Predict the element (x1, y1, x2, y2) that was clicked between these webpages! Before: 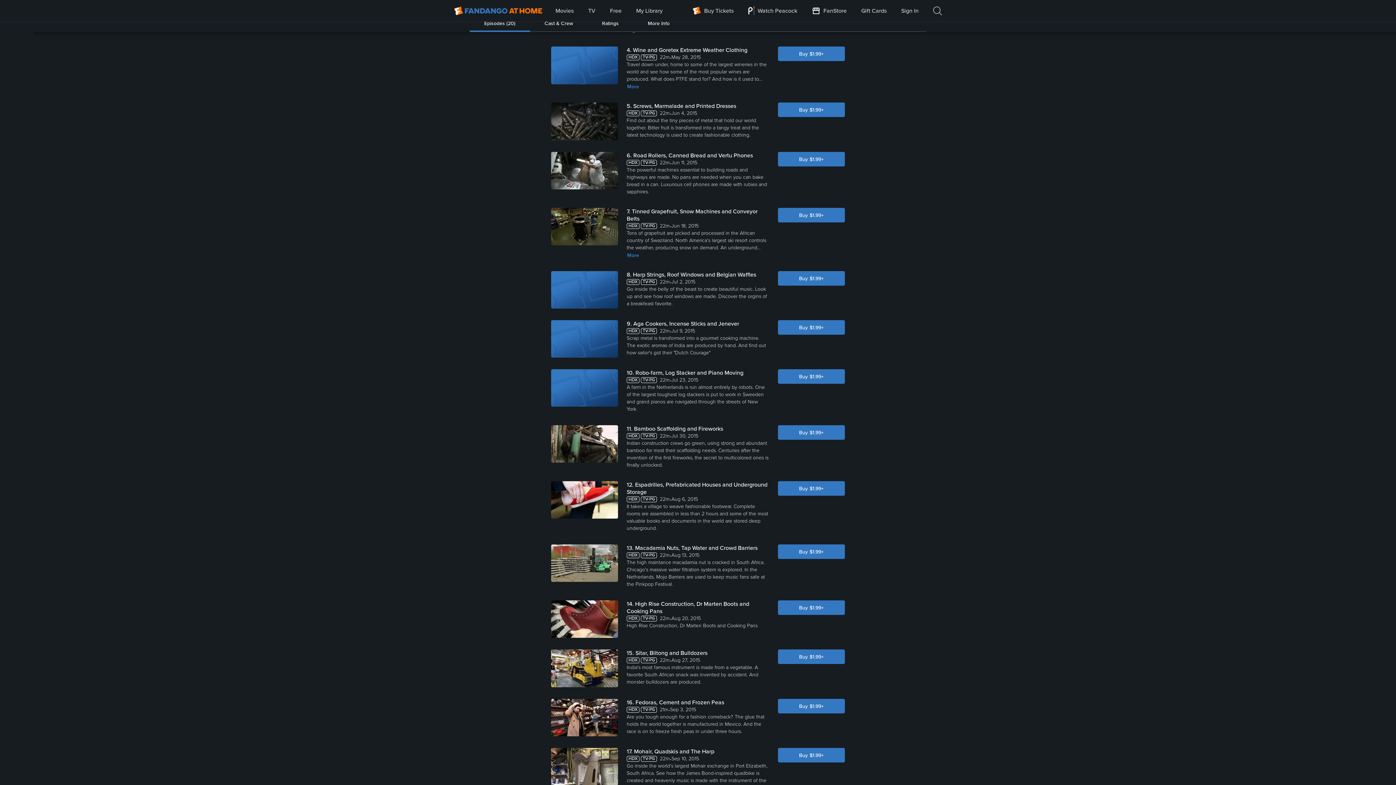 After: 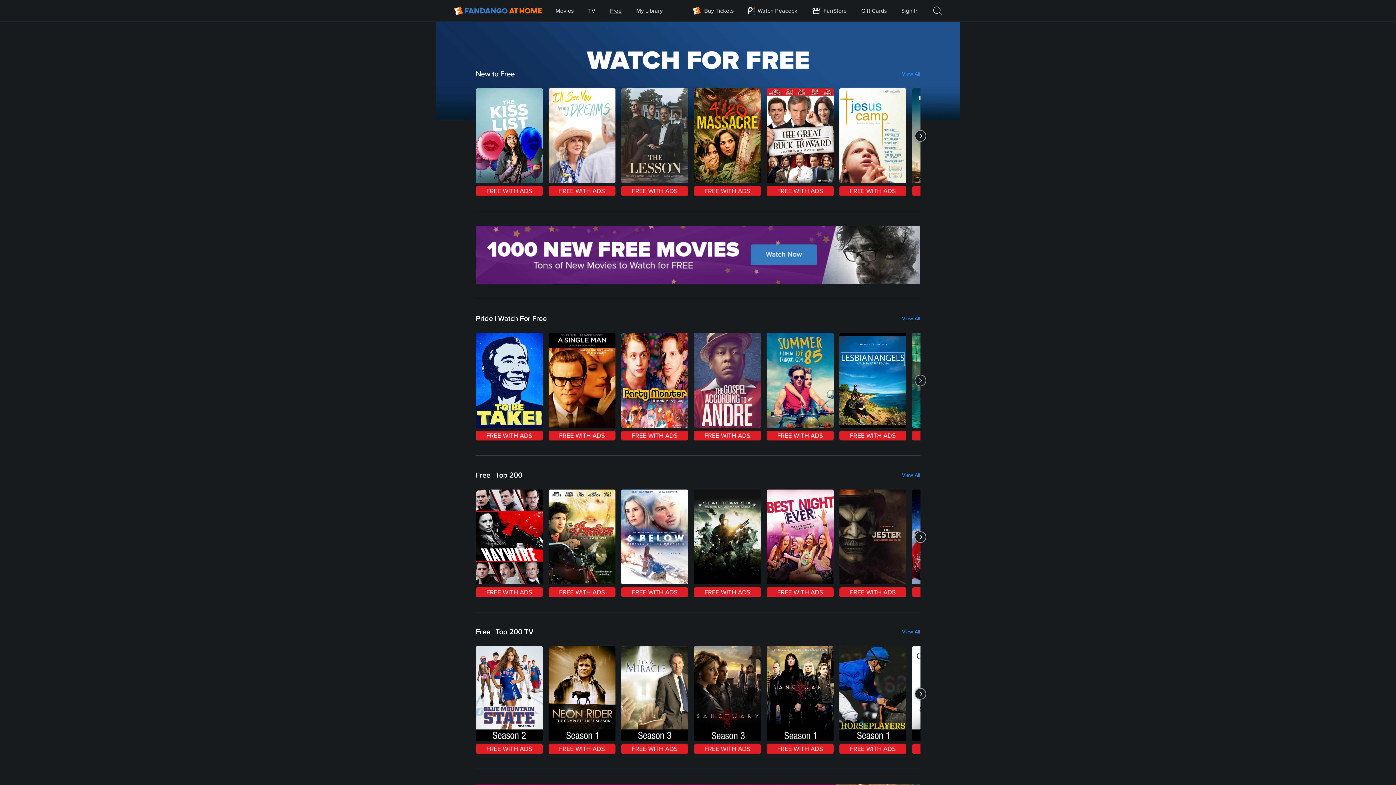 Action: label: Free bbox: (609, 0, 622, 21)